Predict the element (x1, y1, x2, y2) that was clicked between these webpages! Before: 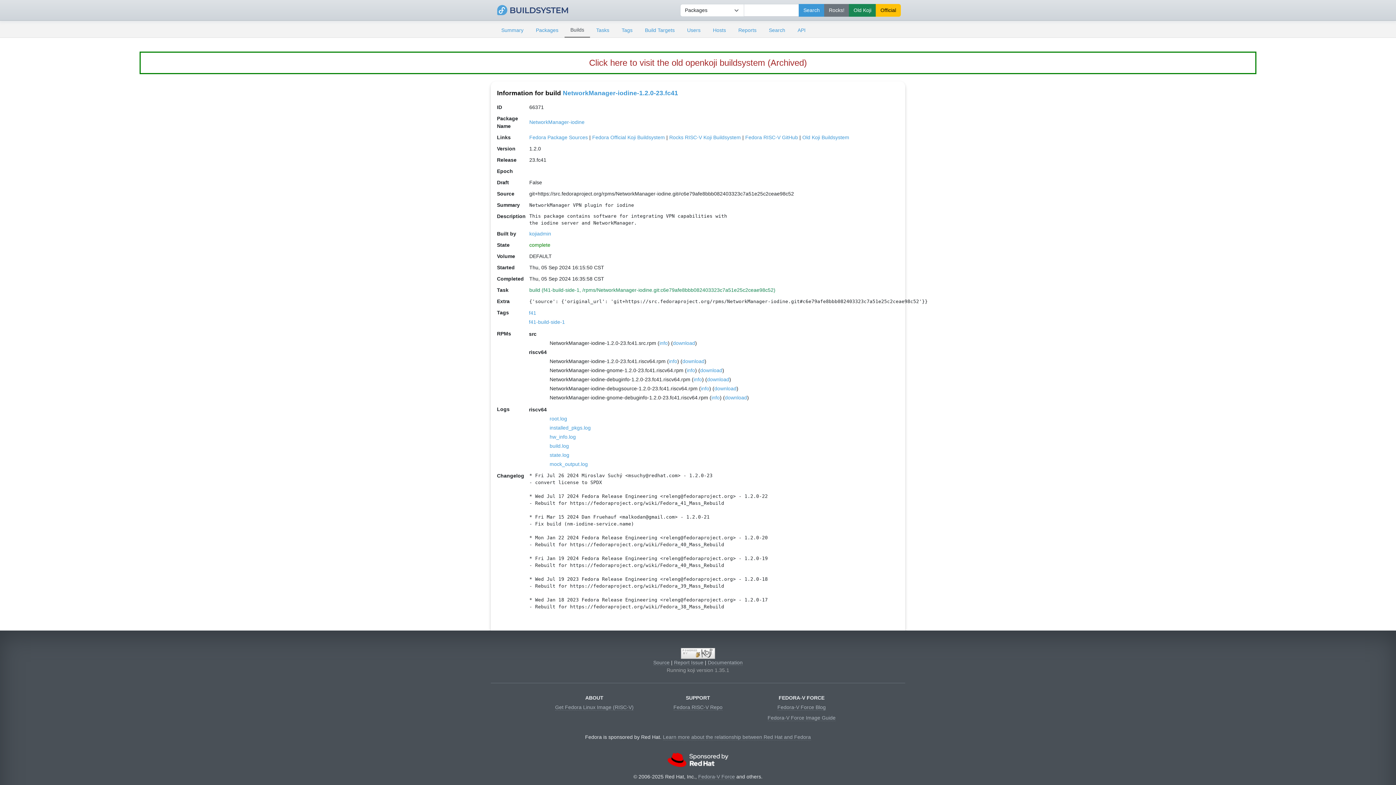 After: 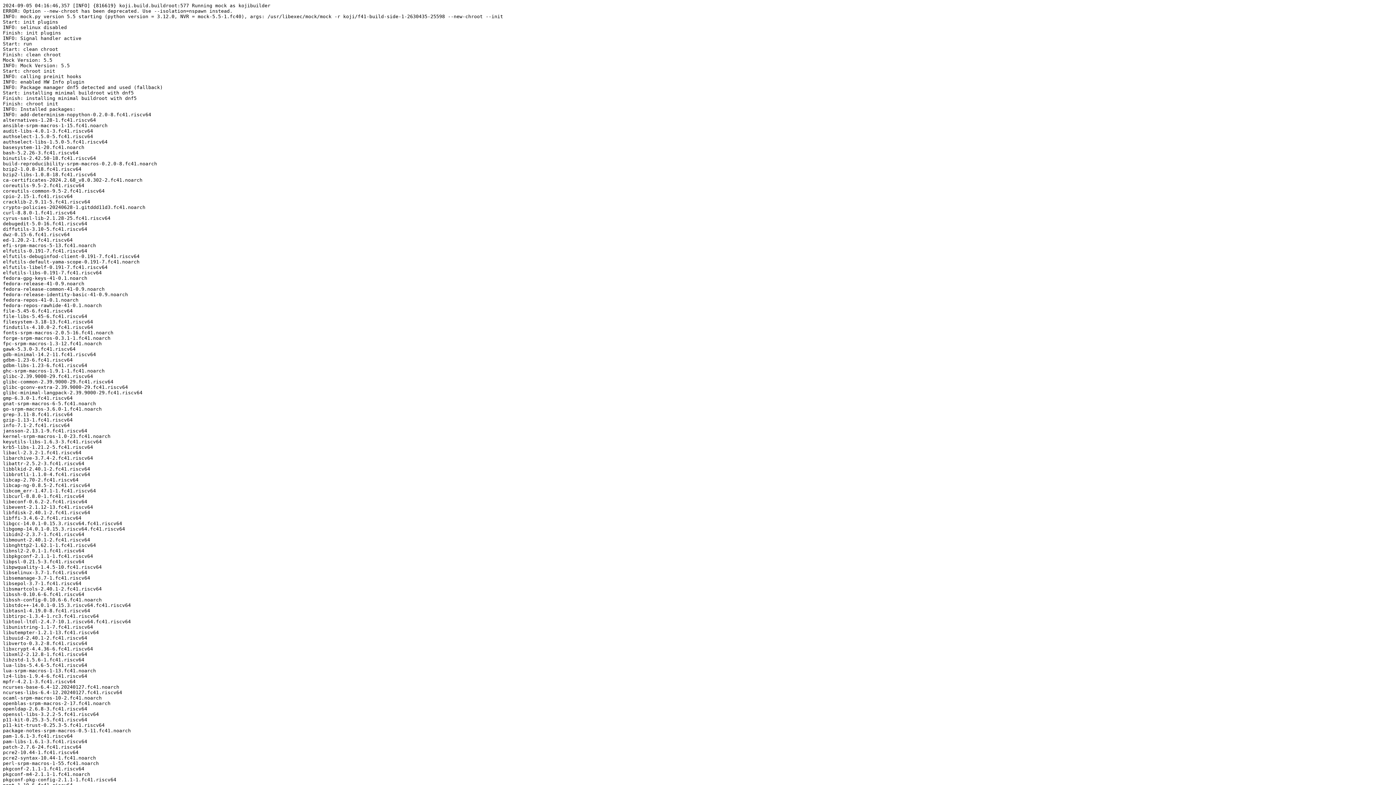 Action: label: mock_output.log bbox: (549, 461, 588, 467)